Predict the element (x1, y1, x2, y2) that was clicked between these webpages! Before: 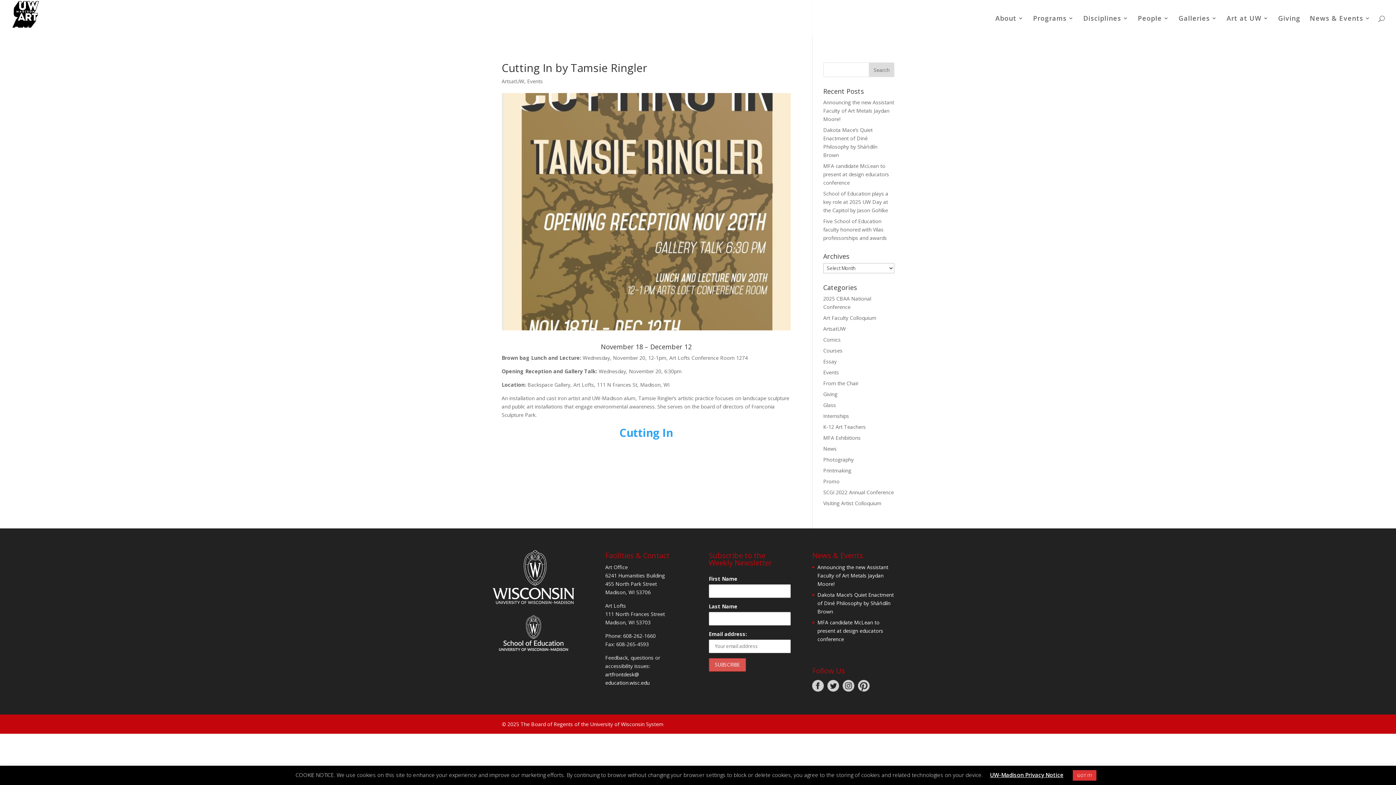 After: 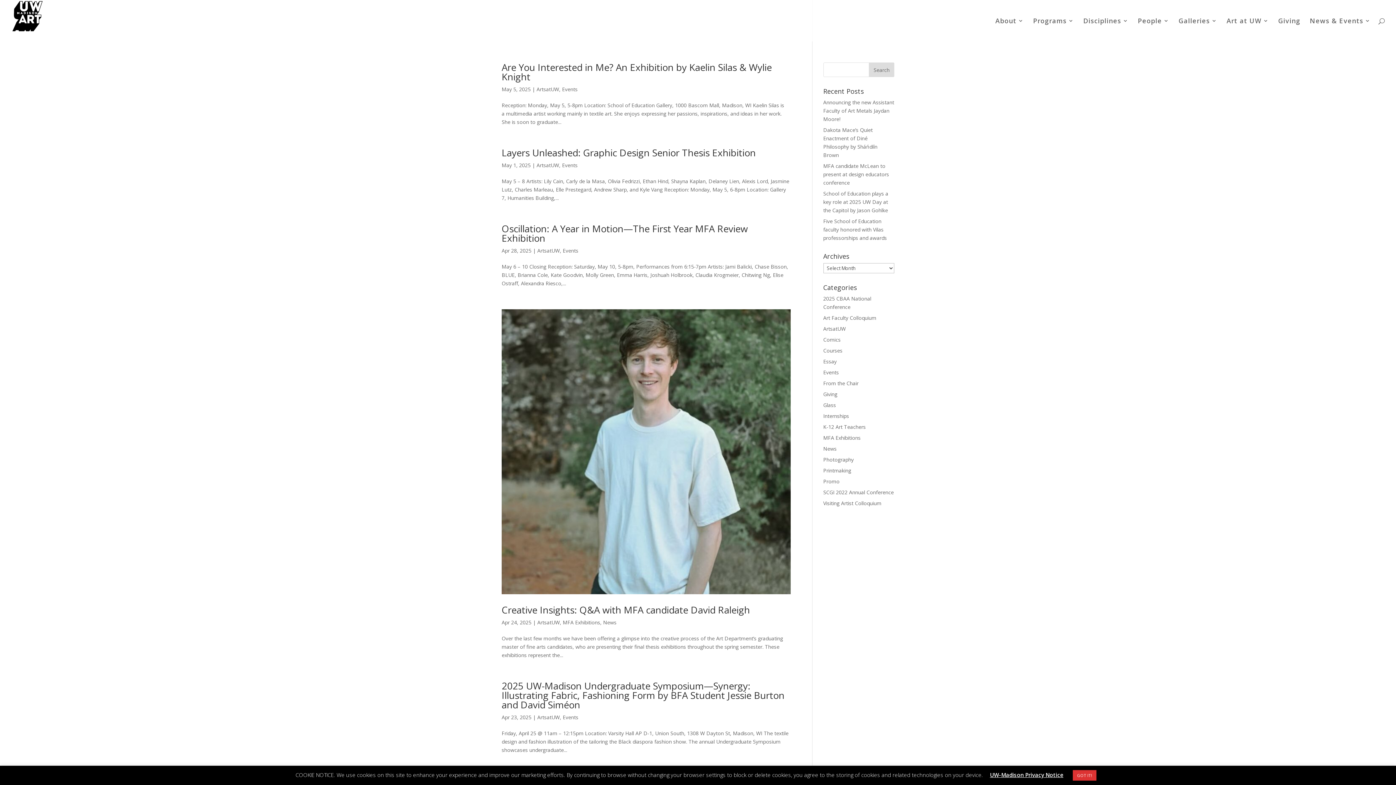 Action: bbox: (823, 325, 846, 332) label: ArtsatUW